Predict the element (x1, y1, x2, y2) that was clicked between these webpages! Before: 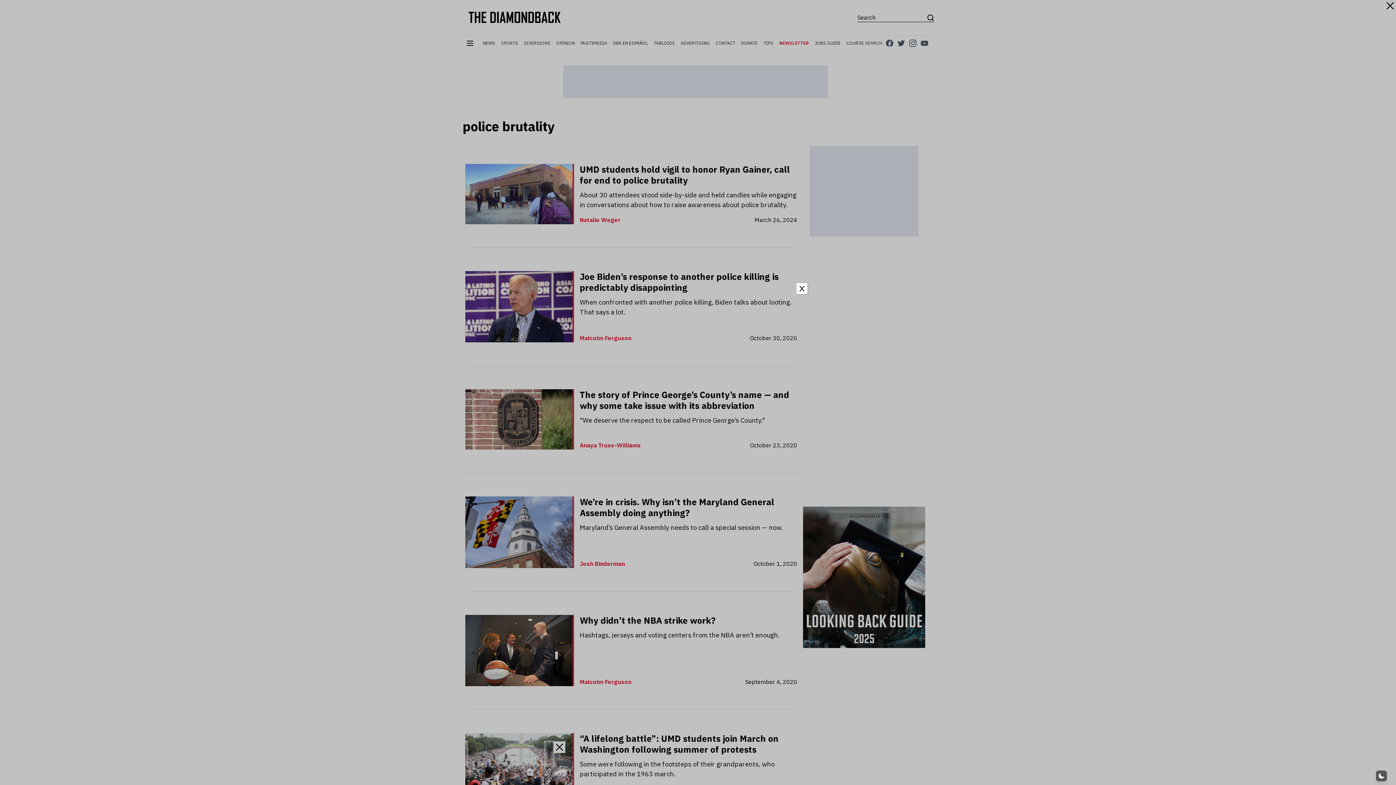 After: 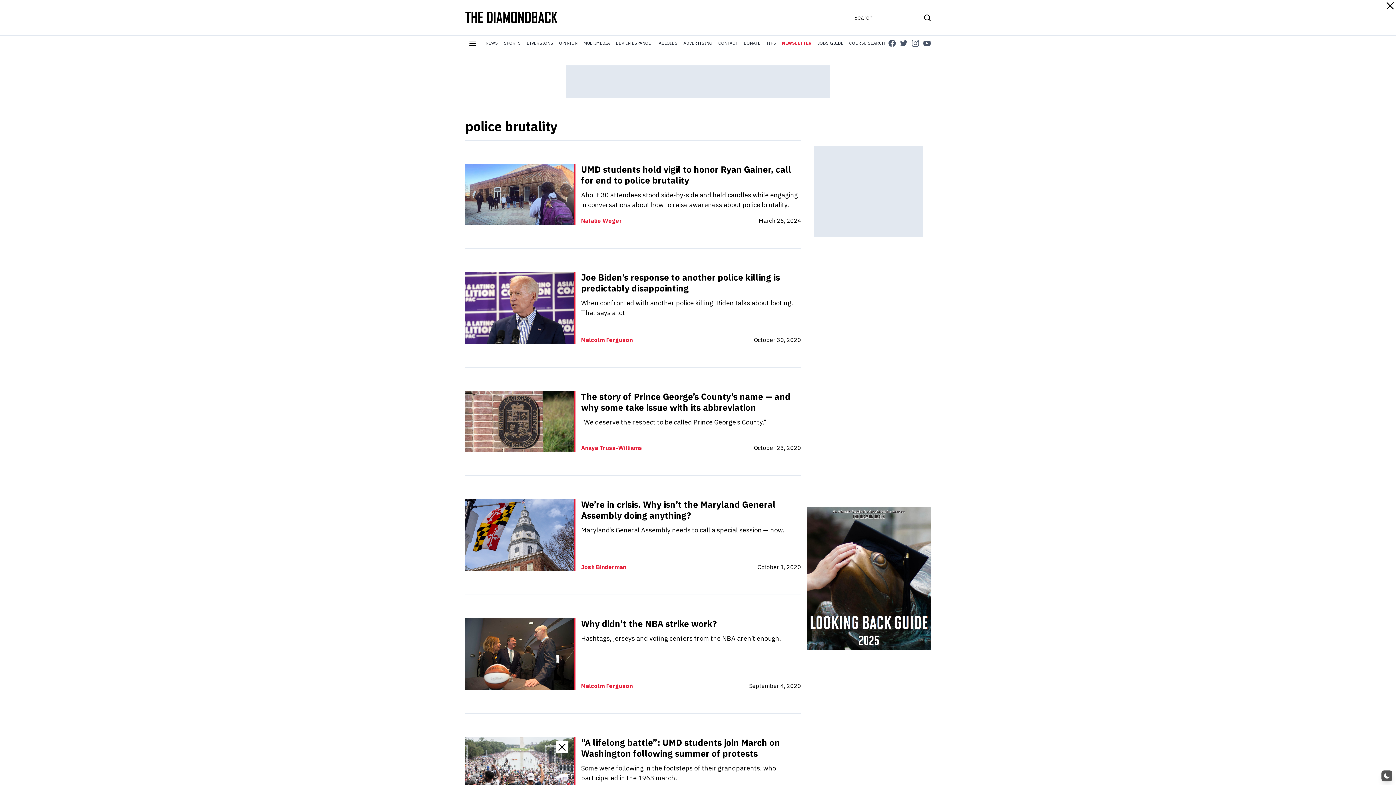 Action: bbox: (796, 283, 807, 294) label: Close